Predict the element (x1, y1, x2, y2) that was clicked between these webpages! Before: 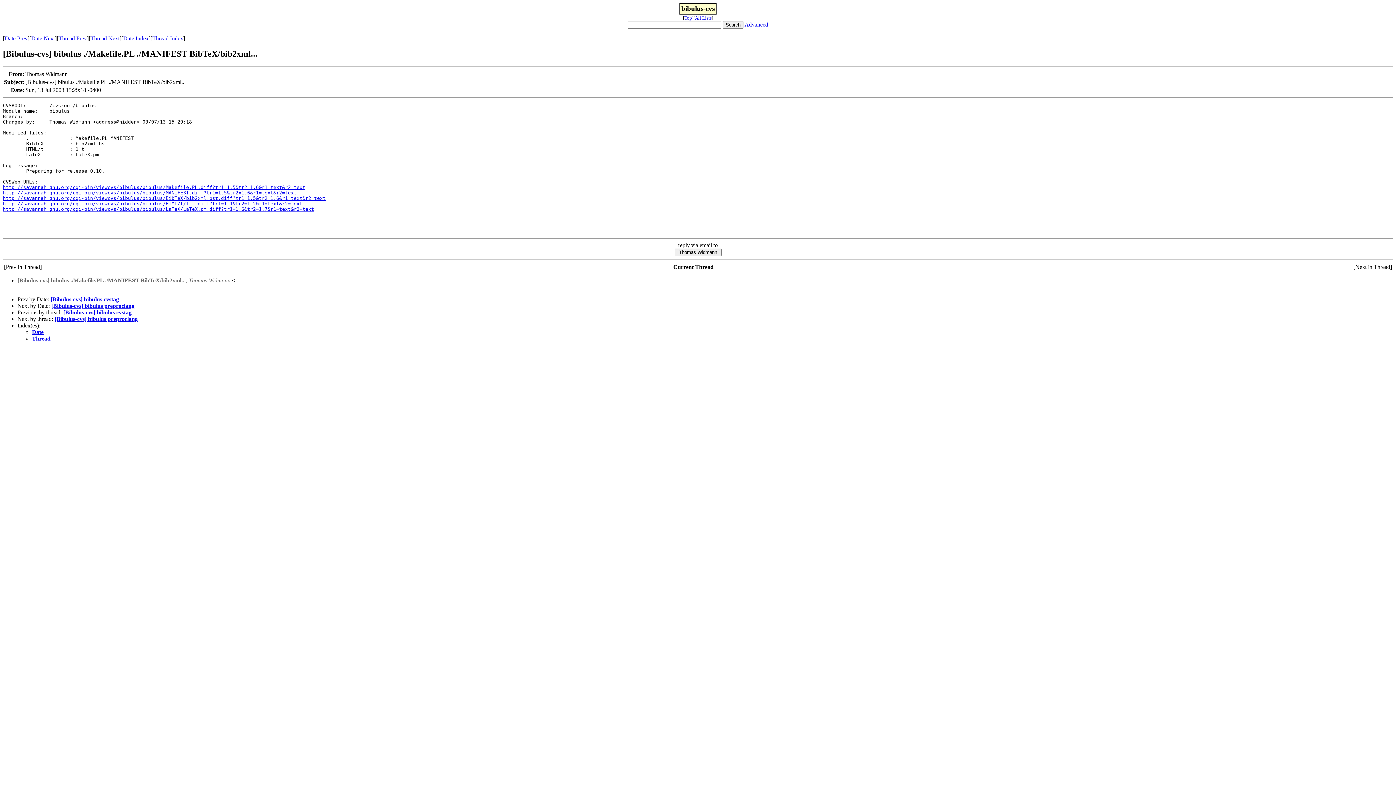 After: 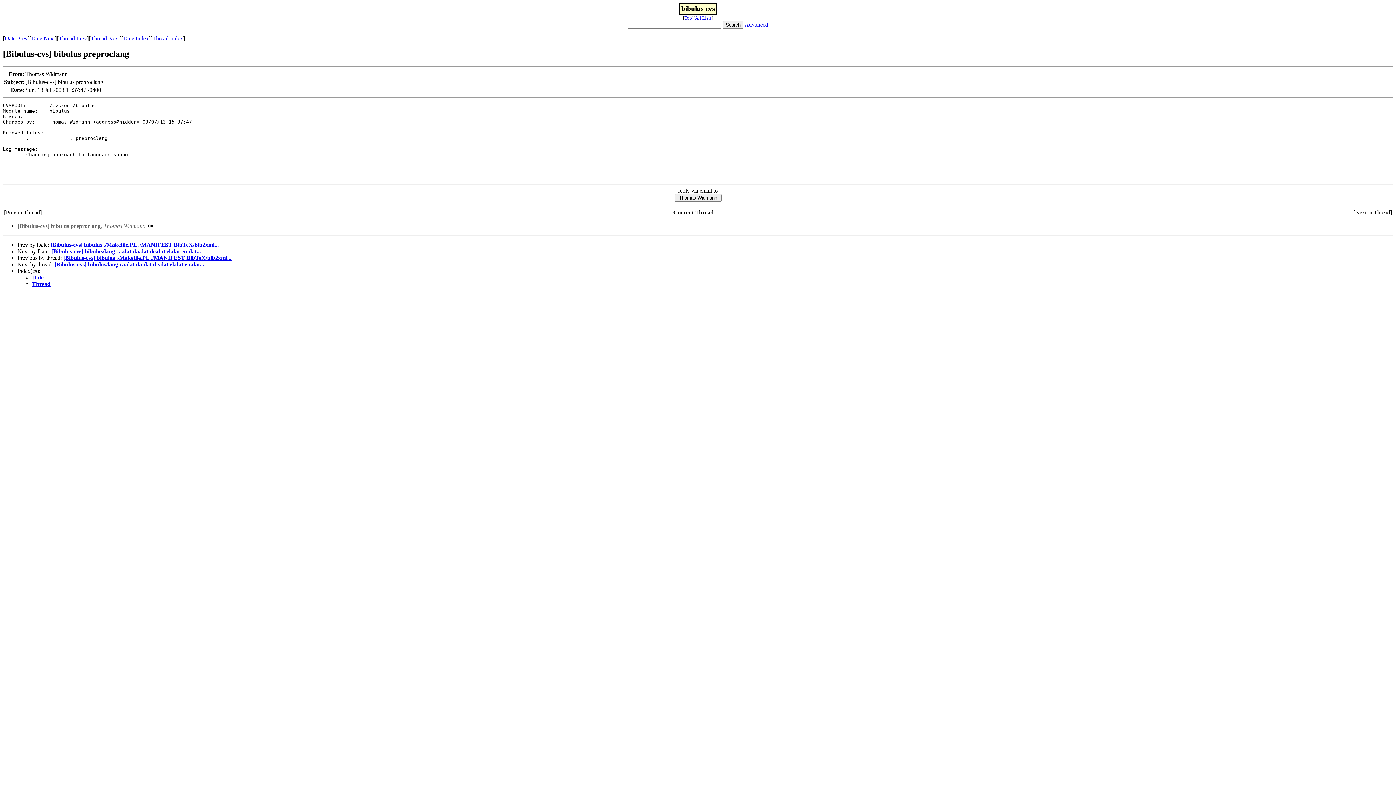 Action: label: [Bibulus-cvs] bibulus preproclang bbox: (51, 302, 134, 309)